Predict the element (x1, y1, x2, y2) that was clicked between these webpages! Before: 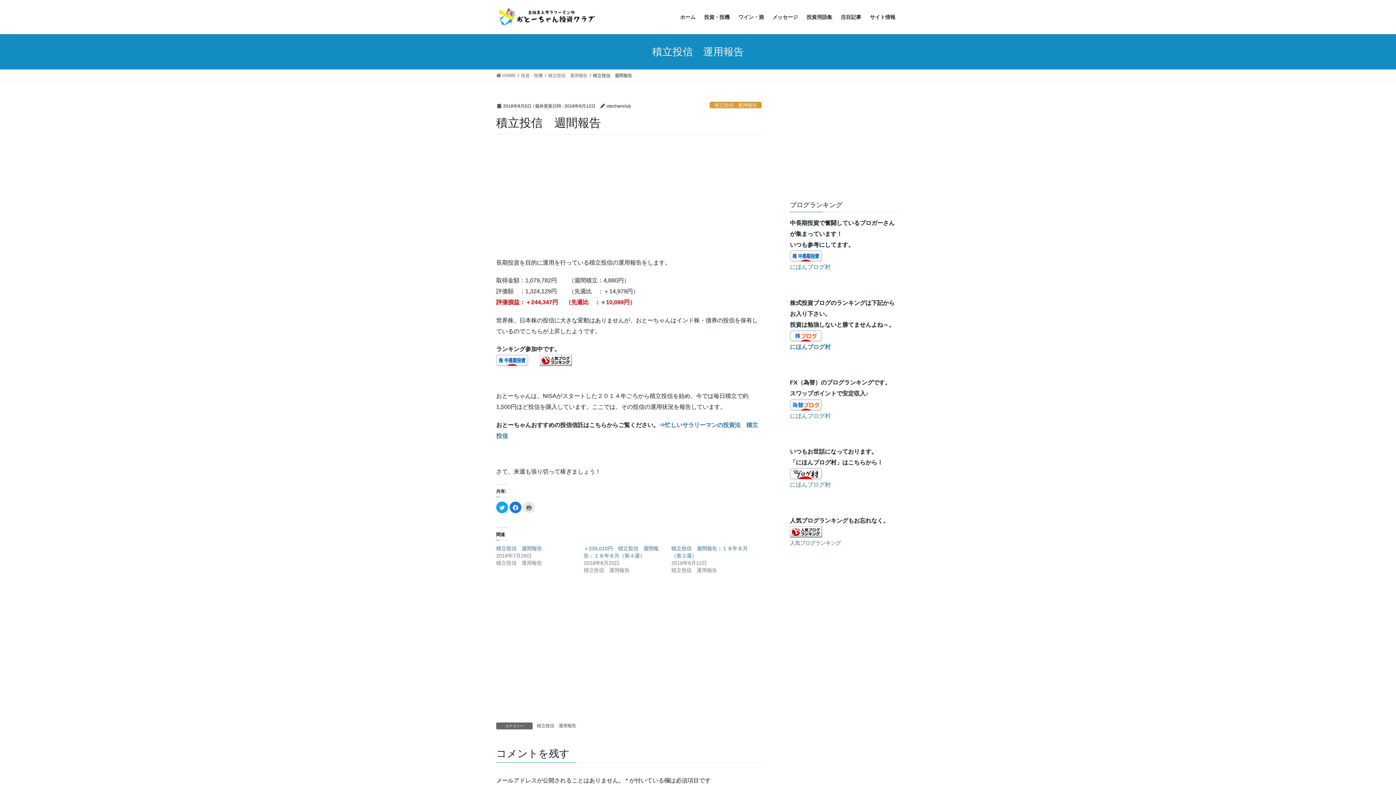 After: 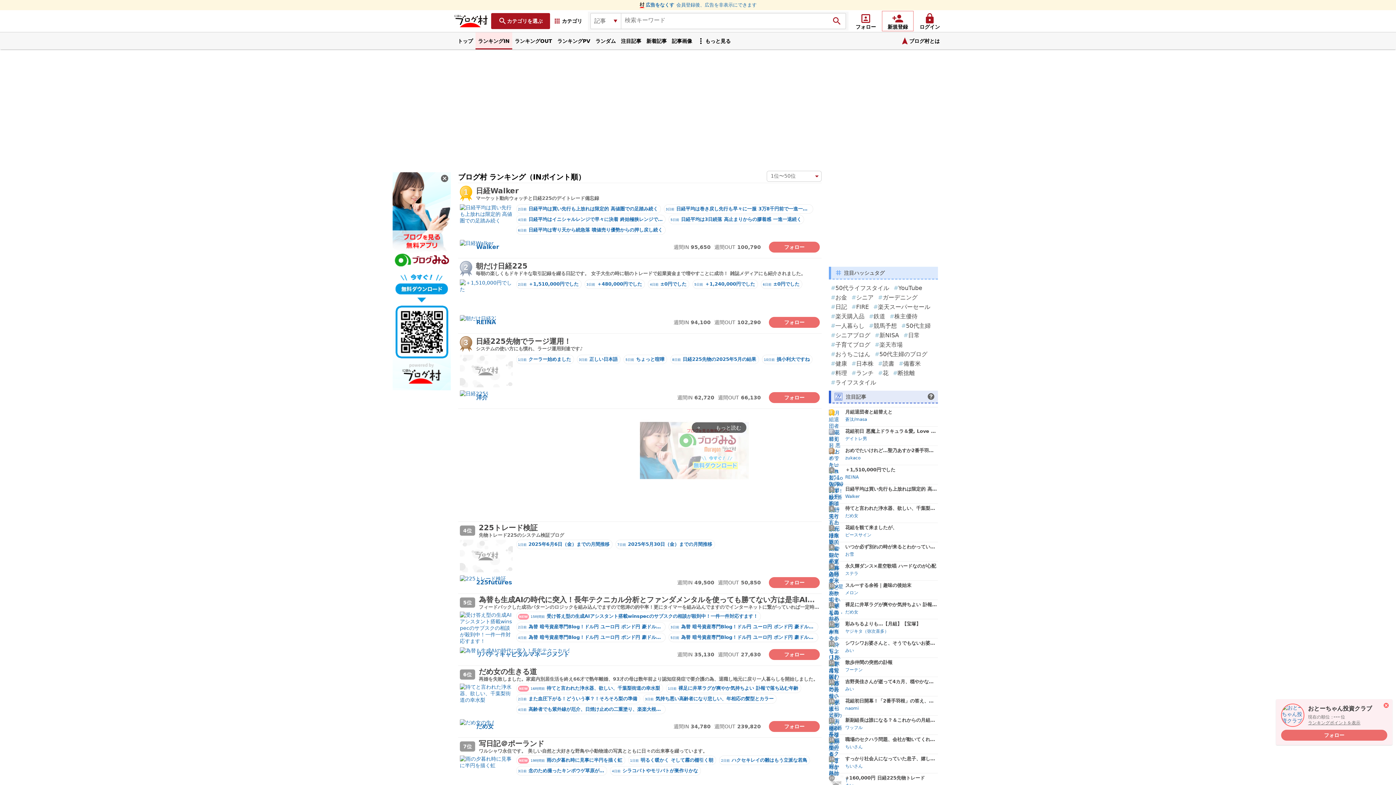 Action: bbox: (790, 470, 822, 476)